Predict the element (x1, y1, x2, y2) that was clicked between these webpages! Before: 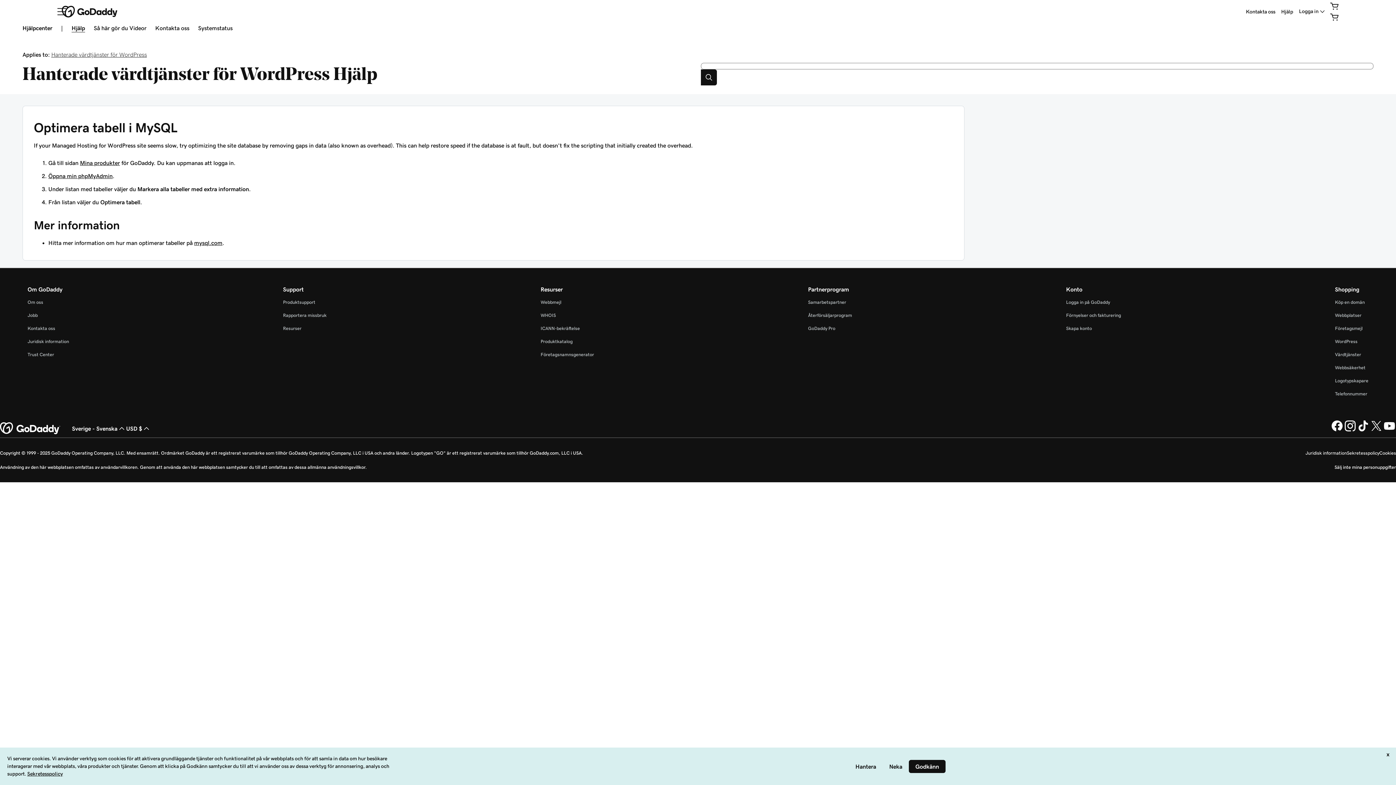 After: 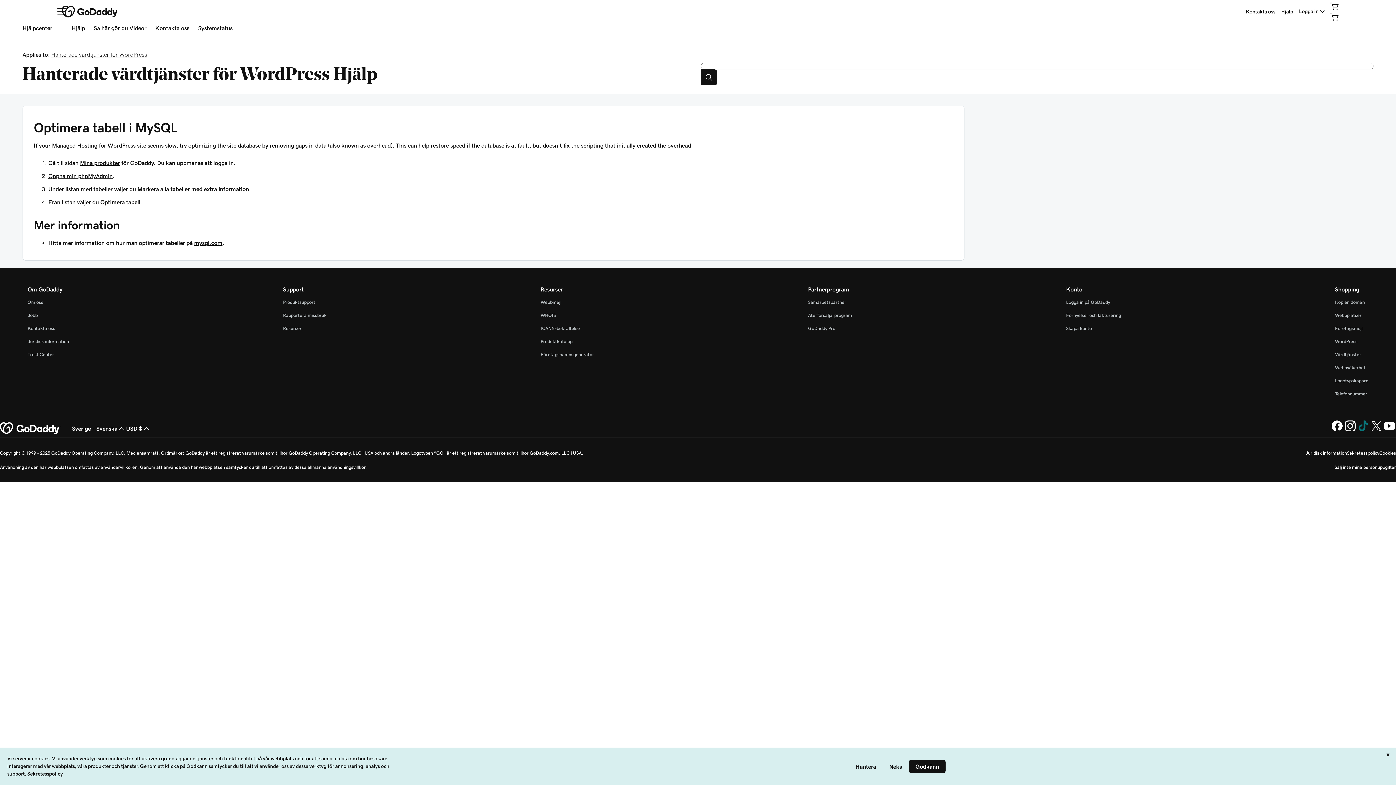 Action: label: GoDaddy på TikTok bbox: (1357, 427, 1370, 433)